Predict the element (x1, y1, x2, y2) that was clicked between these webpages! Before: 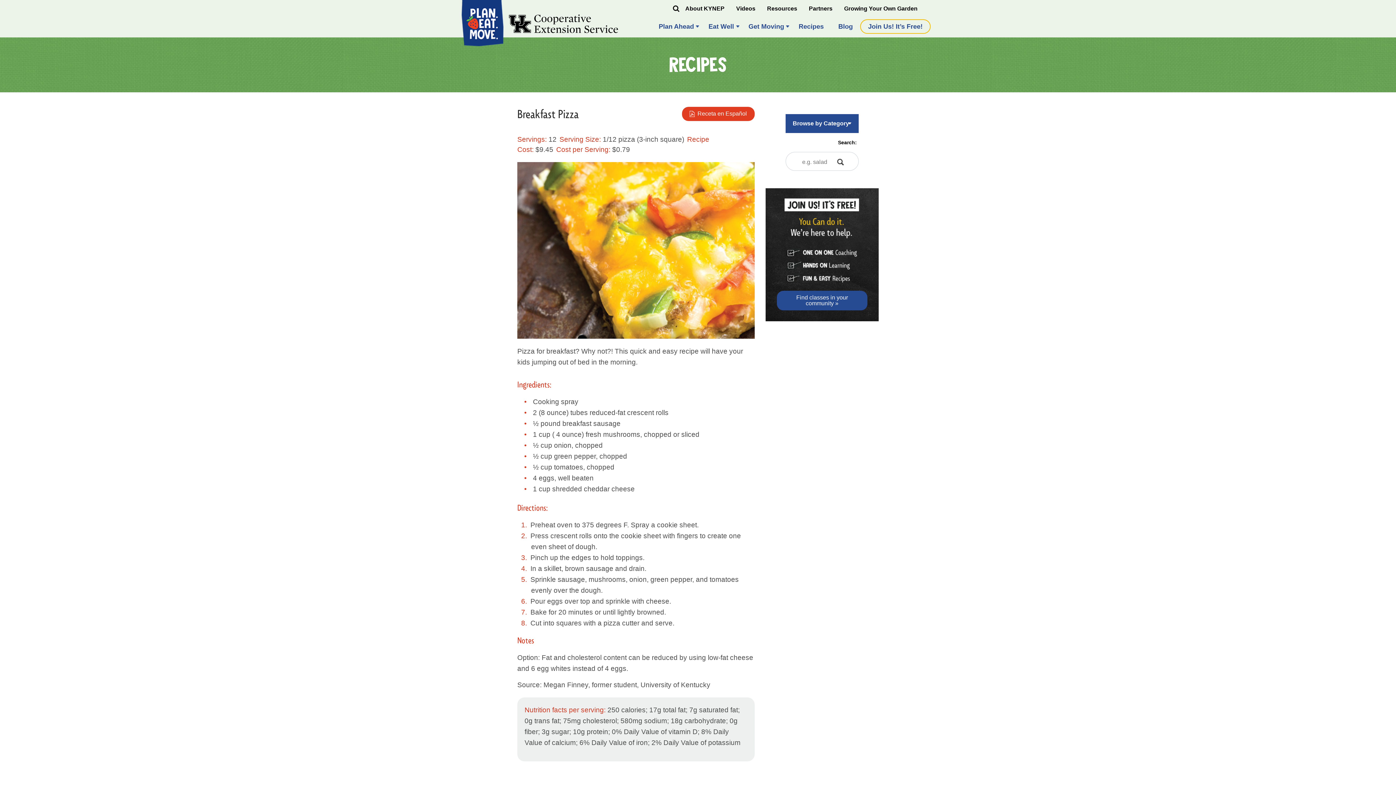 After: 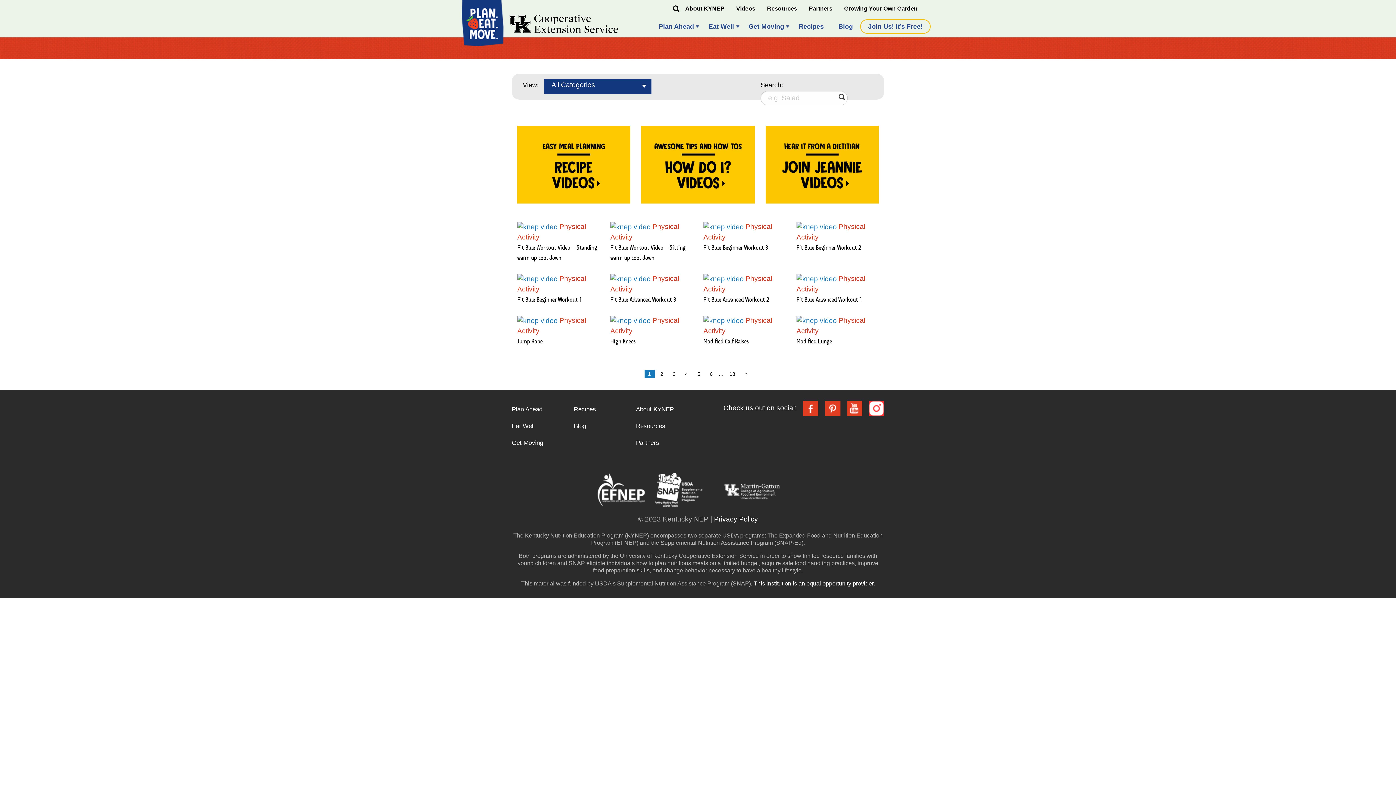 Action: bbox: (730, 0, 761, 11) label: Videos